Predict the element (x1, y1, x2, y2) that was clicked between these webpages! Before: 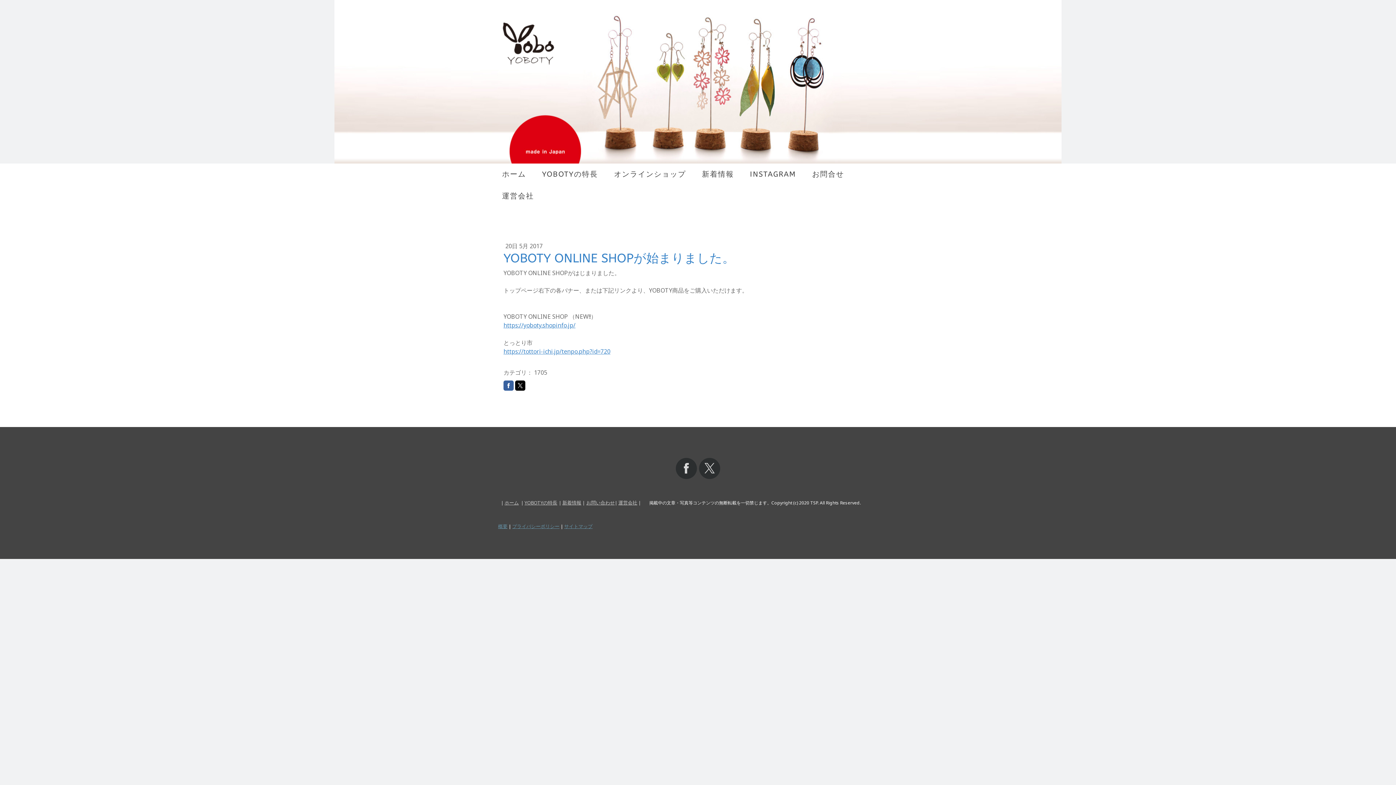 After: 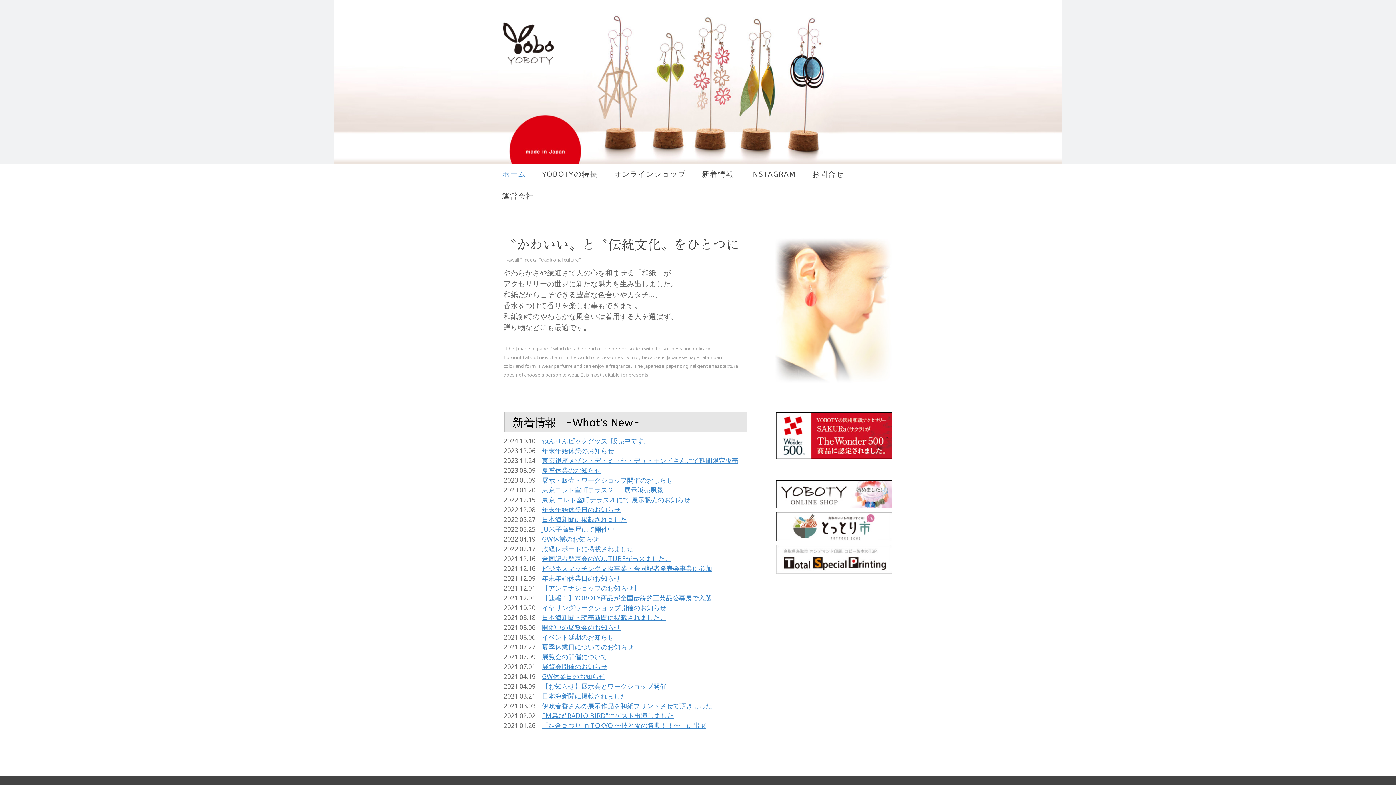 Action: bbox: (500, 88, 896, 95) label: yoboty